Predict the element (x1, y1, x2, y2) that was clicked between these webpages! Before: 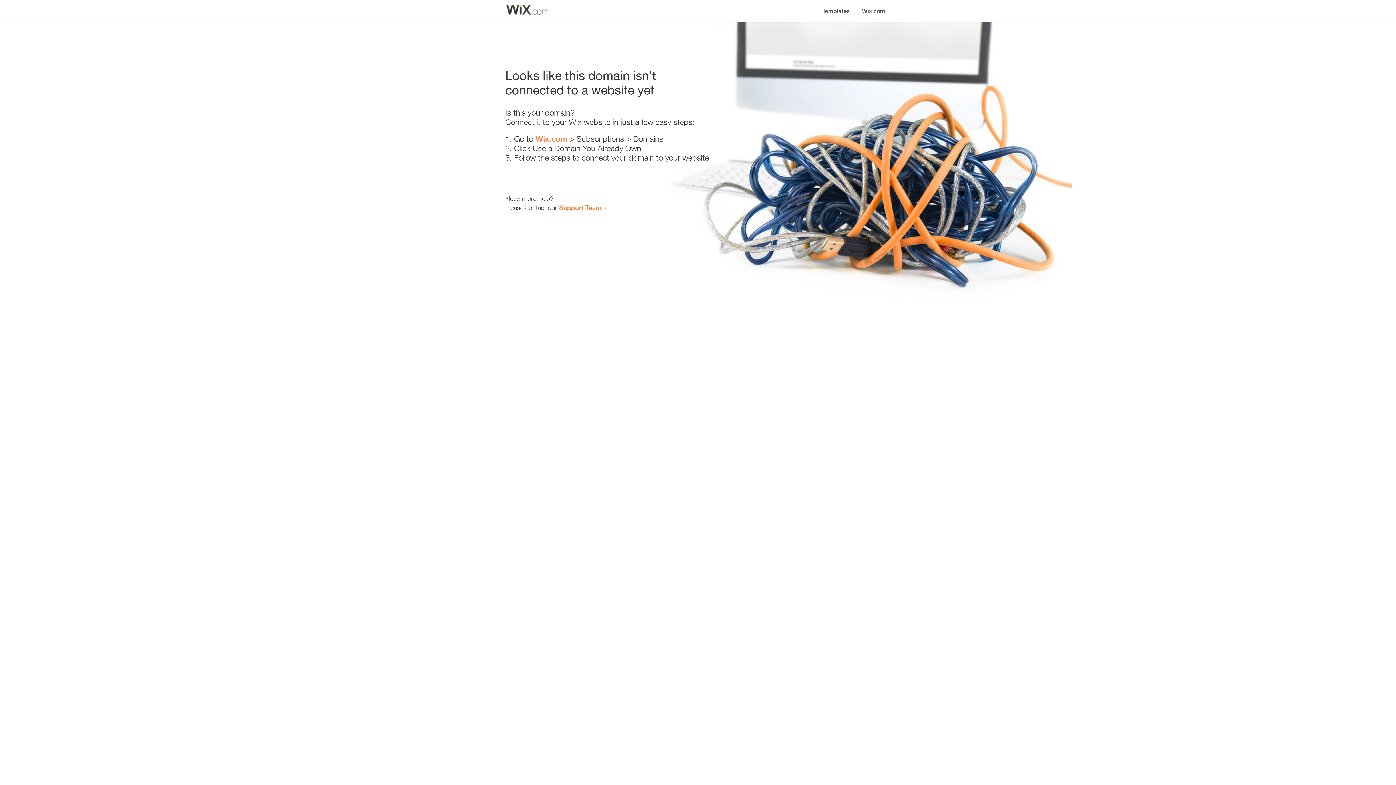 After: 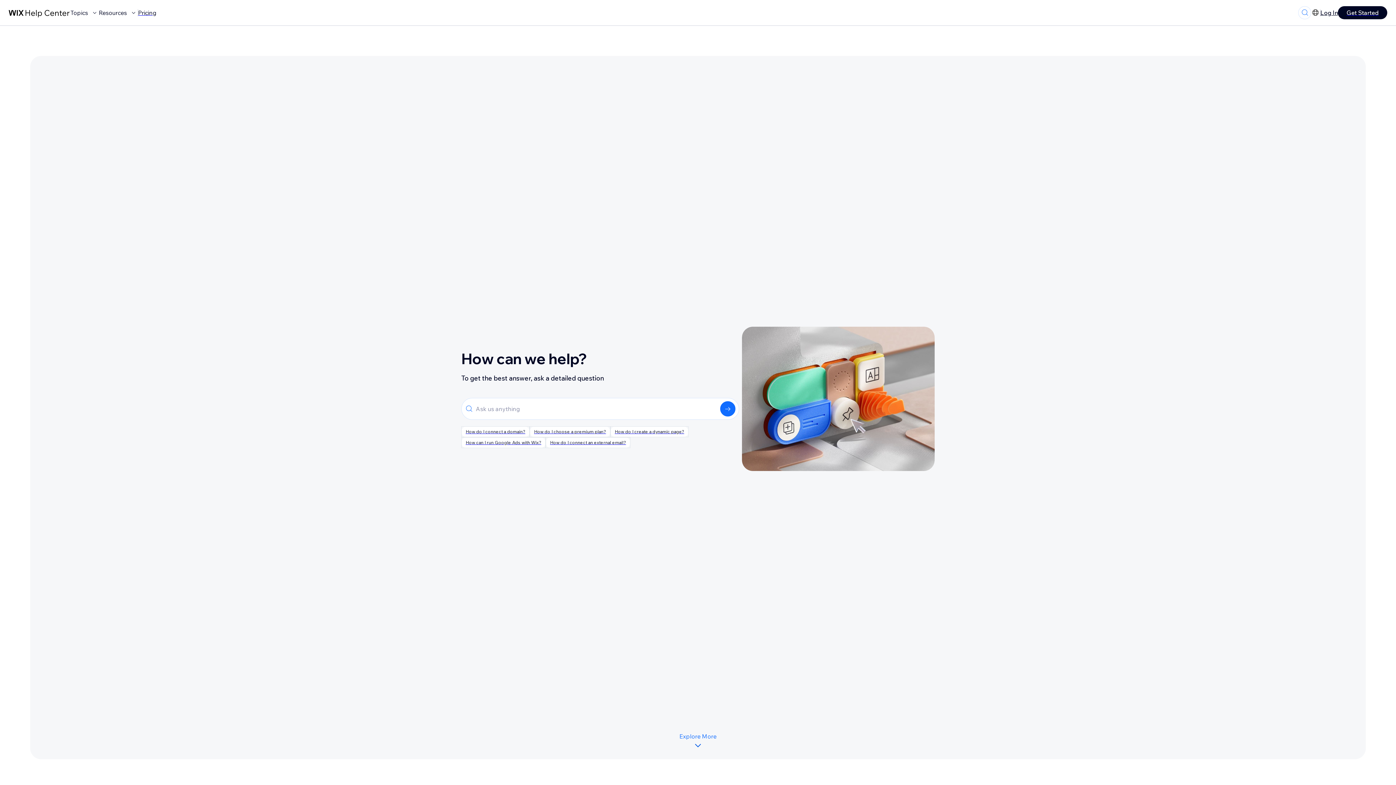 Action: label: Support Team bbox: (559, 203, 601, 211)